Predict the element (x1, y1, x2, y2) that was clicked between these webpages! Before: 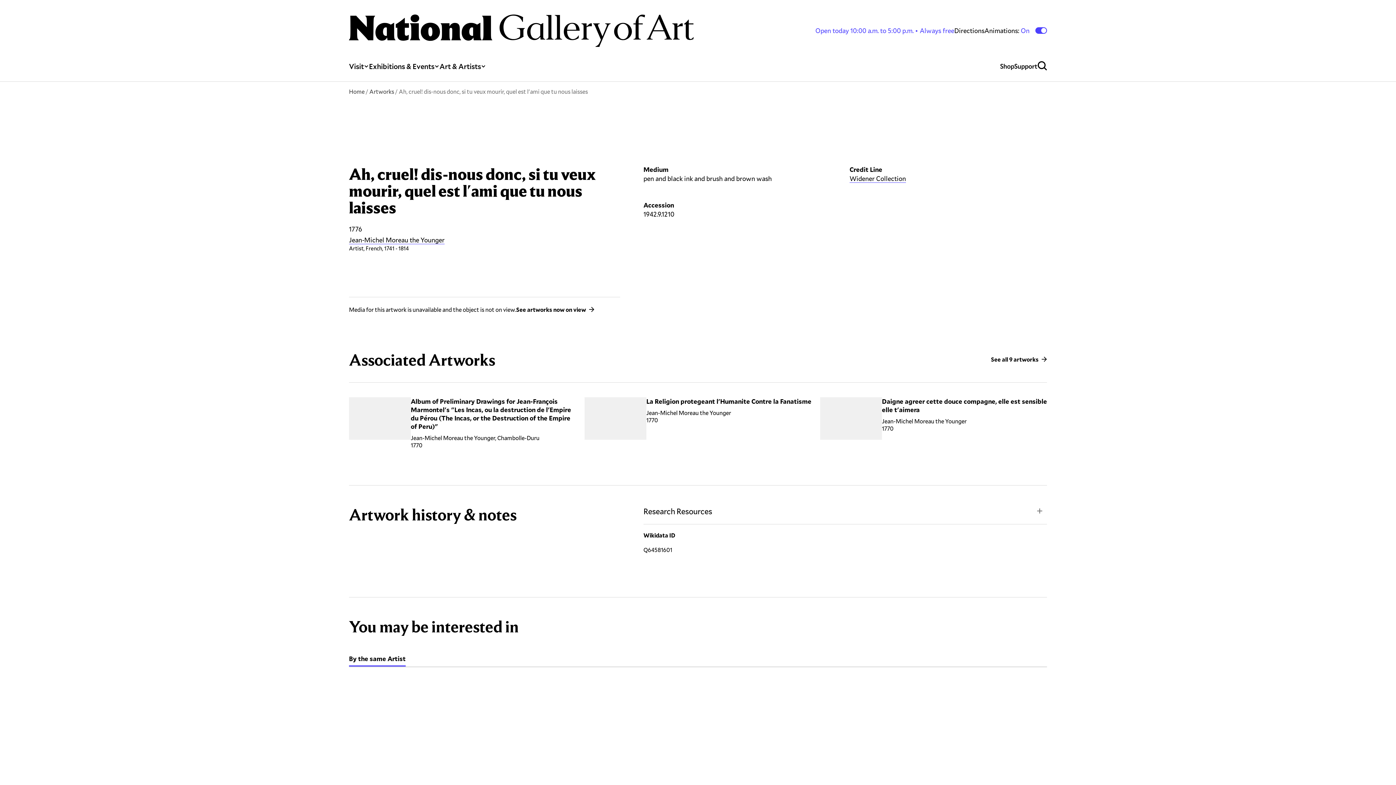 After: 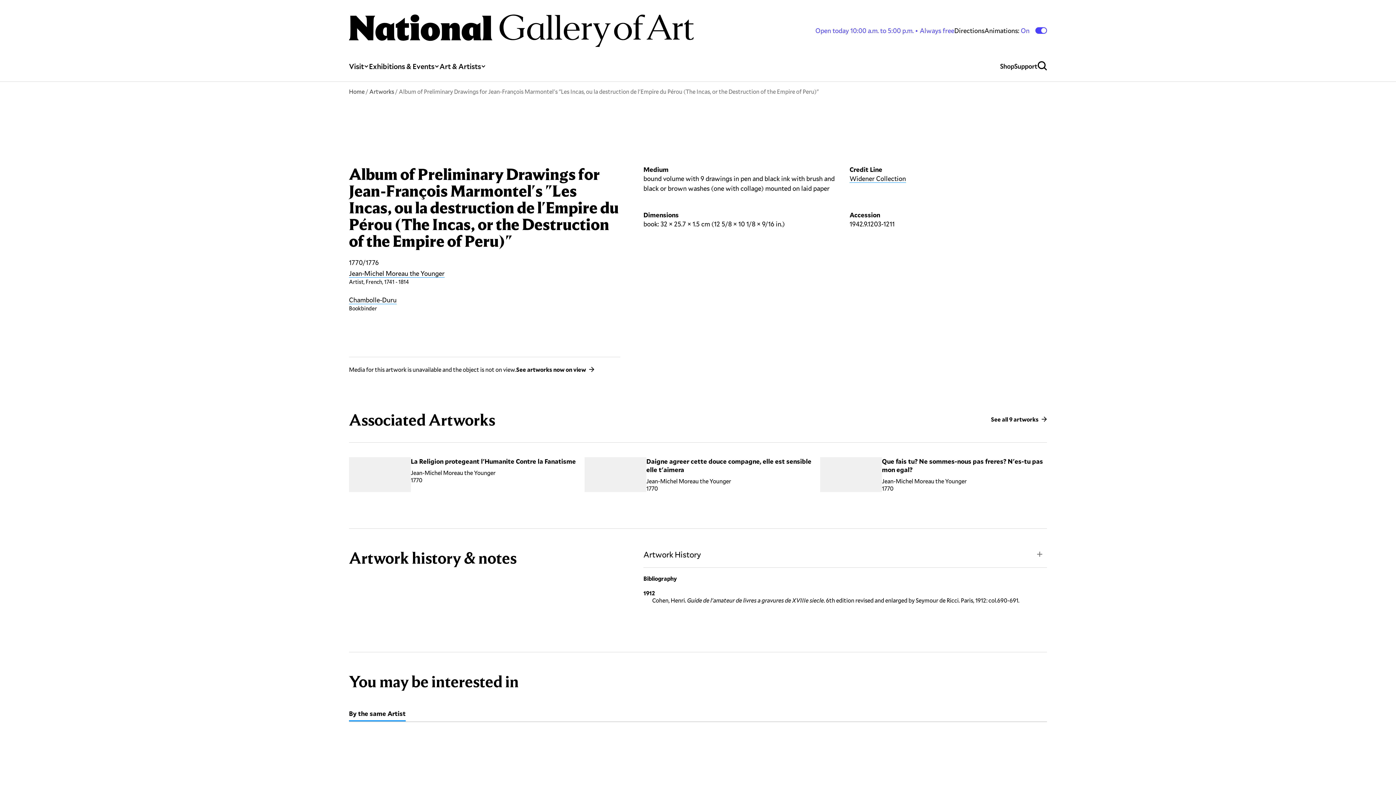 Action: label: Album of Preliminary Drawings for Jean-François Marmontel's "Les Incas, ou la destruction de l'Empire du Pérou (The Incas, or the Destruction of the Empire of Peru)" bbox: (410, 397, 571, 430)